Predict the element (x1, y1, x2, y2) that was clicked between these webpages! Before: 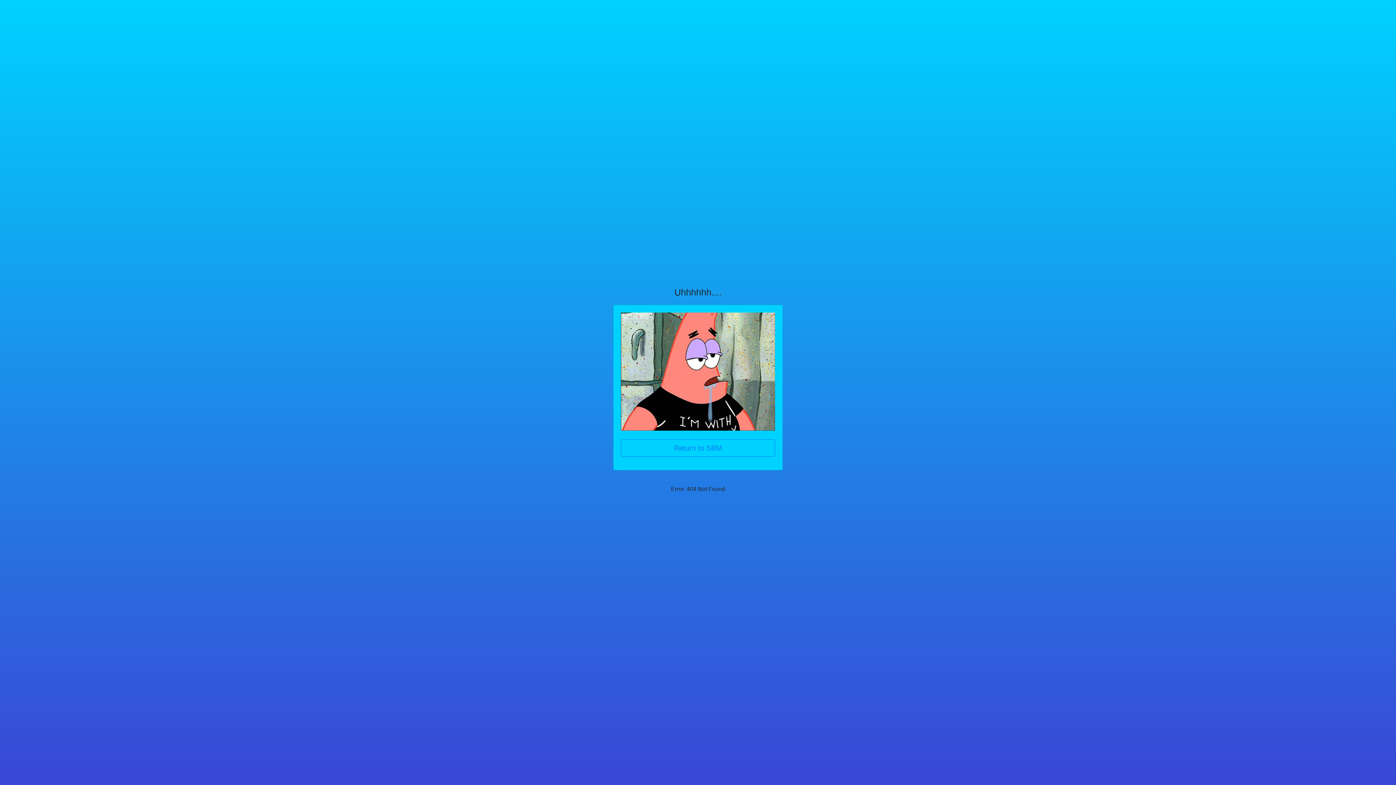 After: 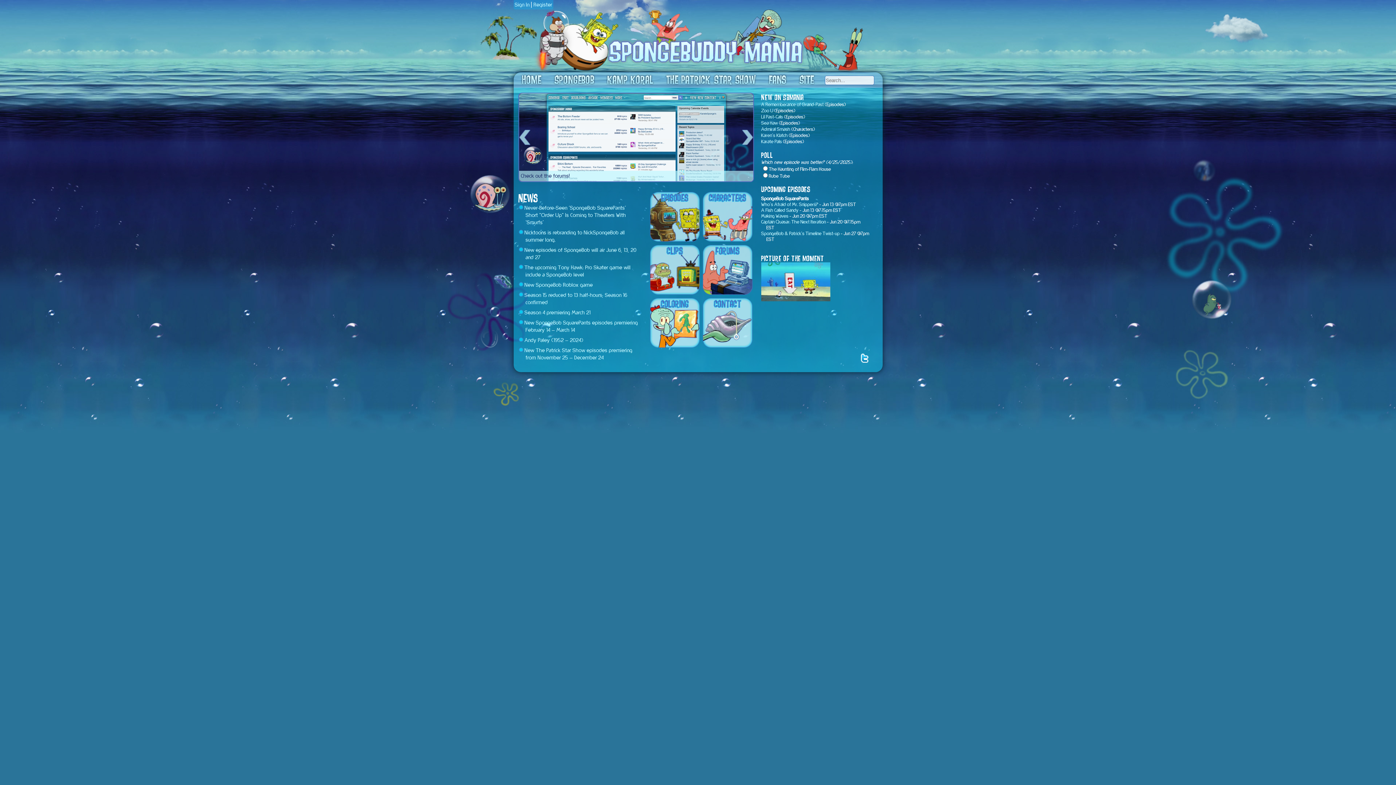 Action: bbox: (620, 439, 775, 457) label: Return to SBM